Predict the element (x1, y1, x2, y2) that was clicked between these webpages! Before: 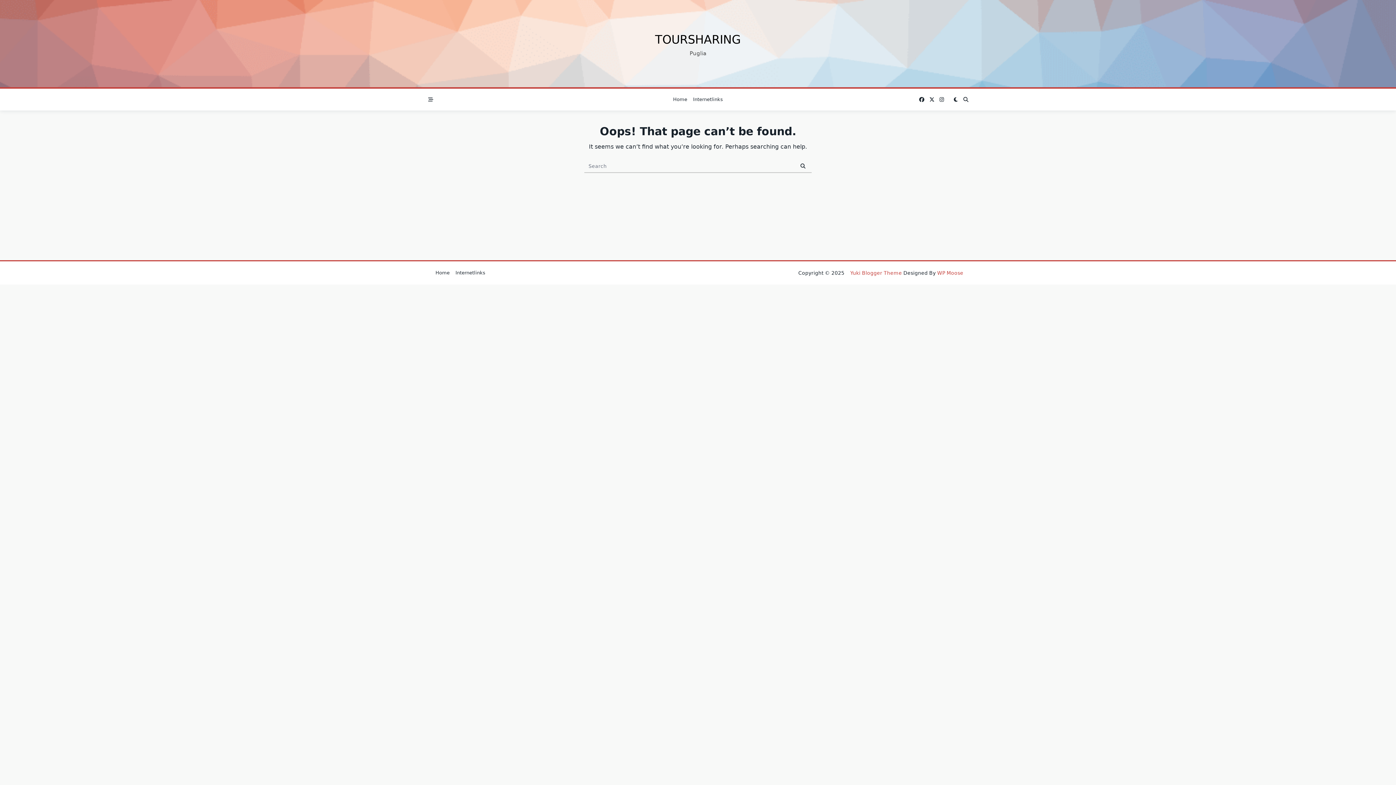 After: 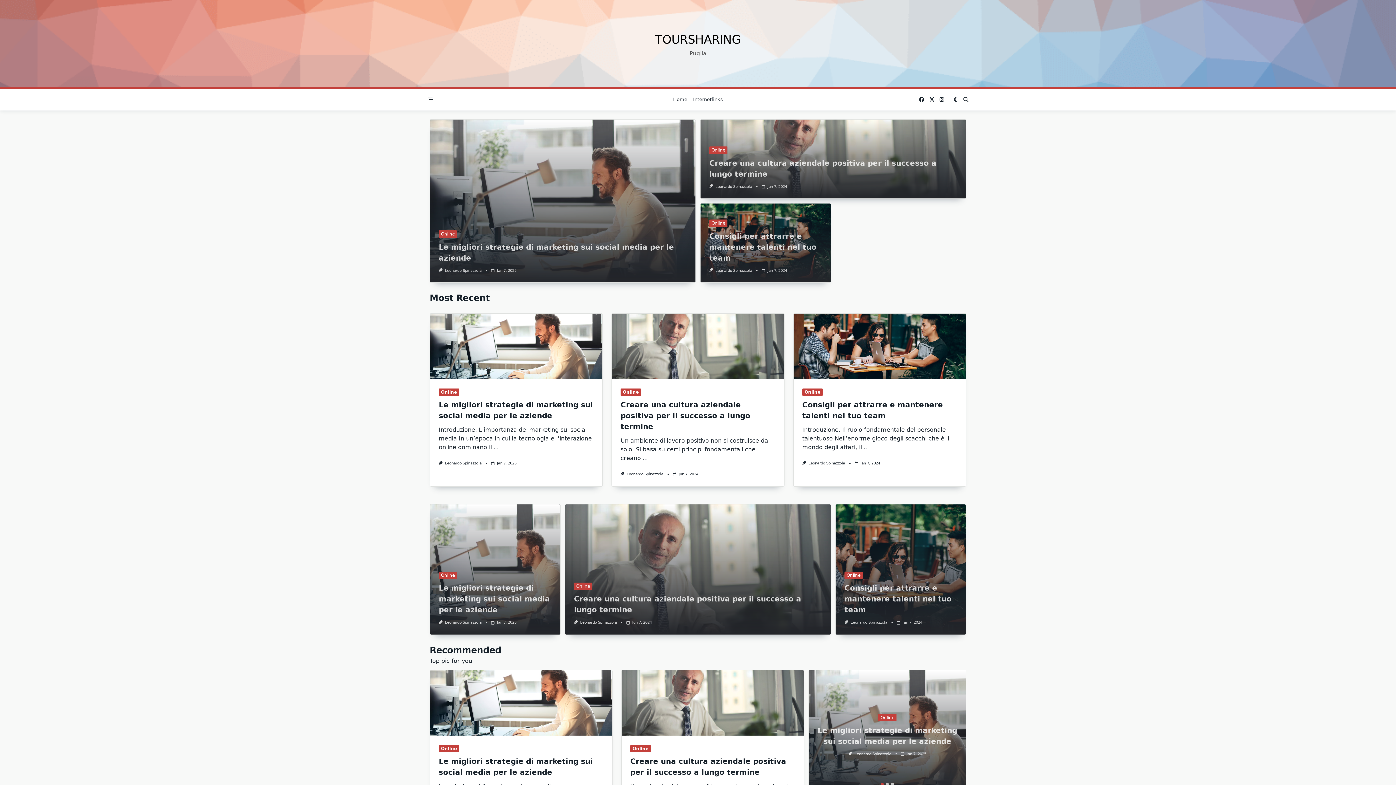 Action: bbox: (655, 32, 741, 46) label: TOURSHARING